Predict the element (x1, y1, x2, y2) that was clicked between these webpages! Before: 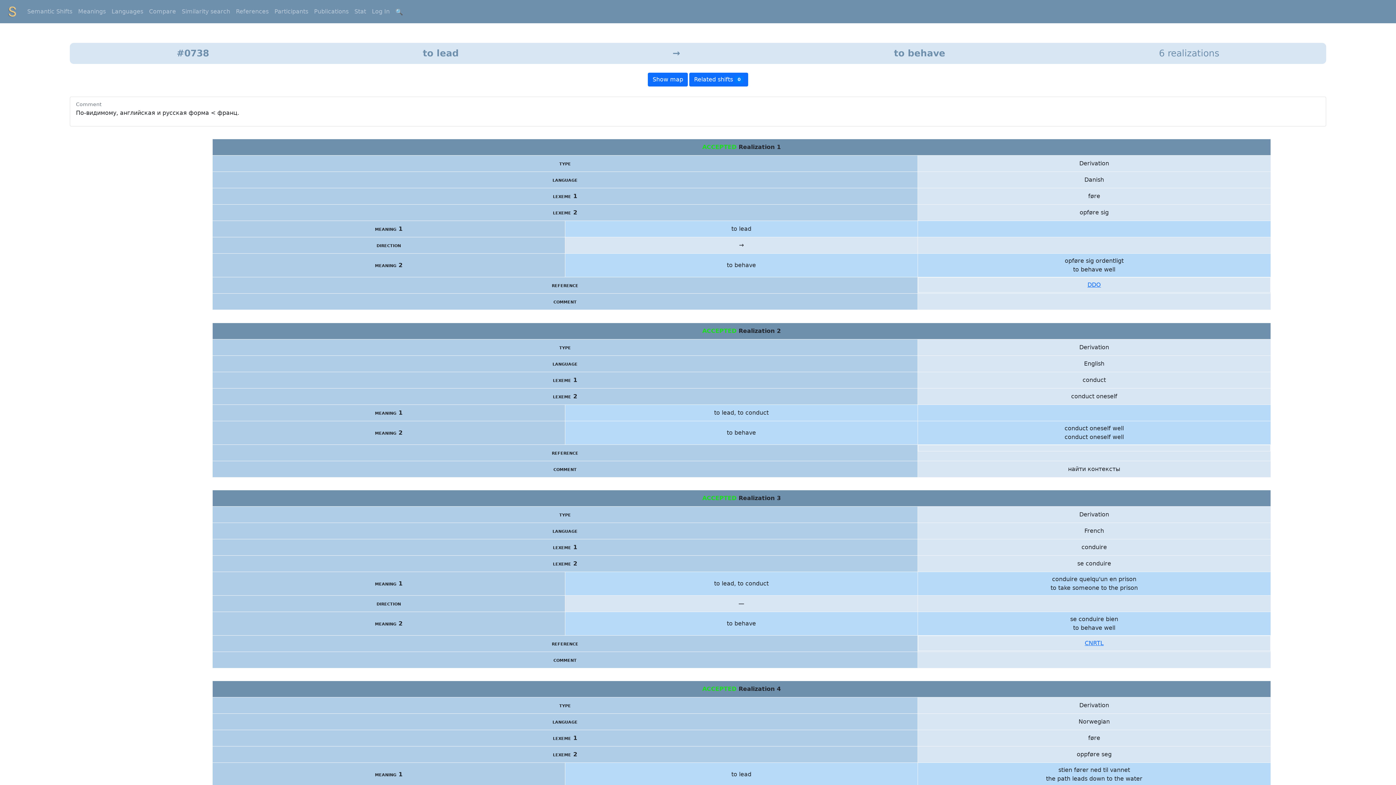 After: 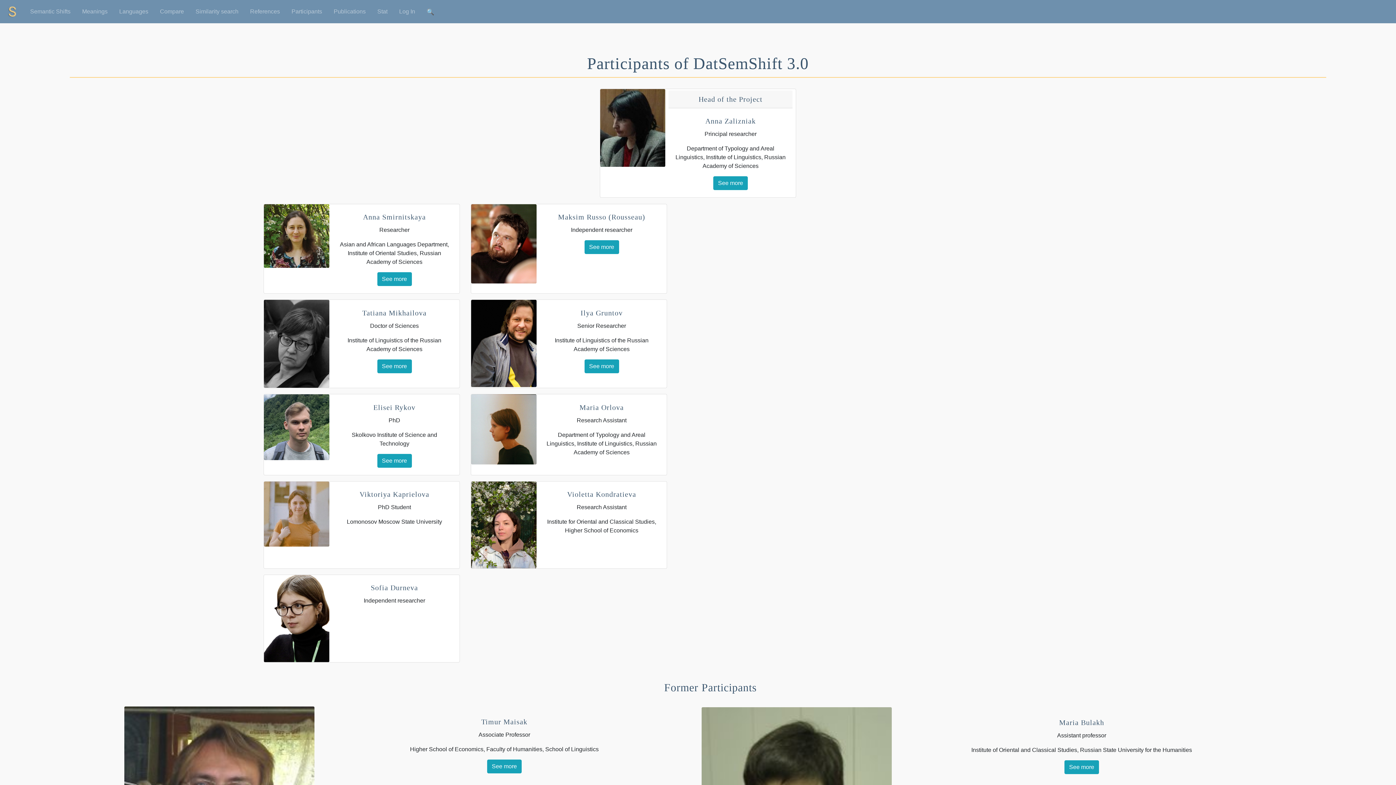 Action: label: Participants bbox: (271, 2, 311, 20)